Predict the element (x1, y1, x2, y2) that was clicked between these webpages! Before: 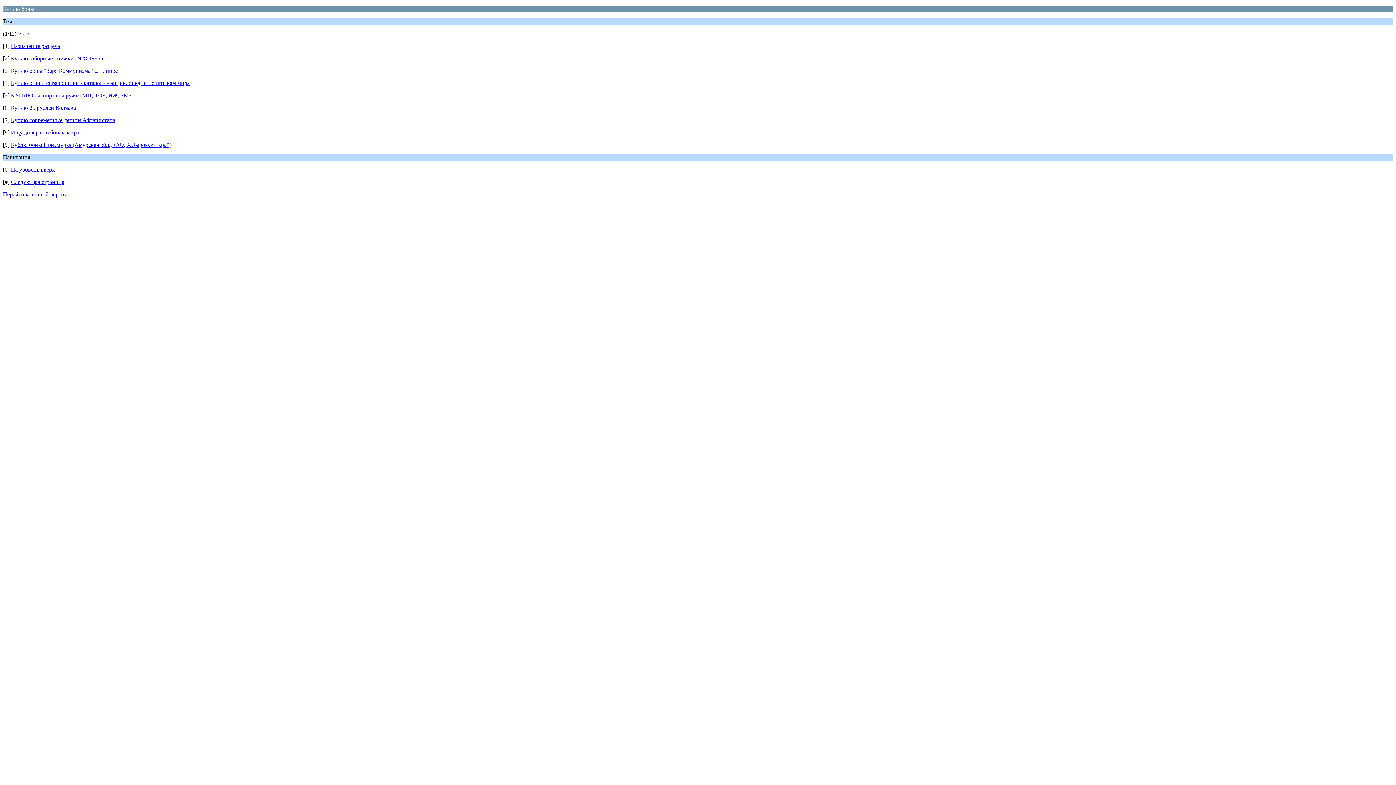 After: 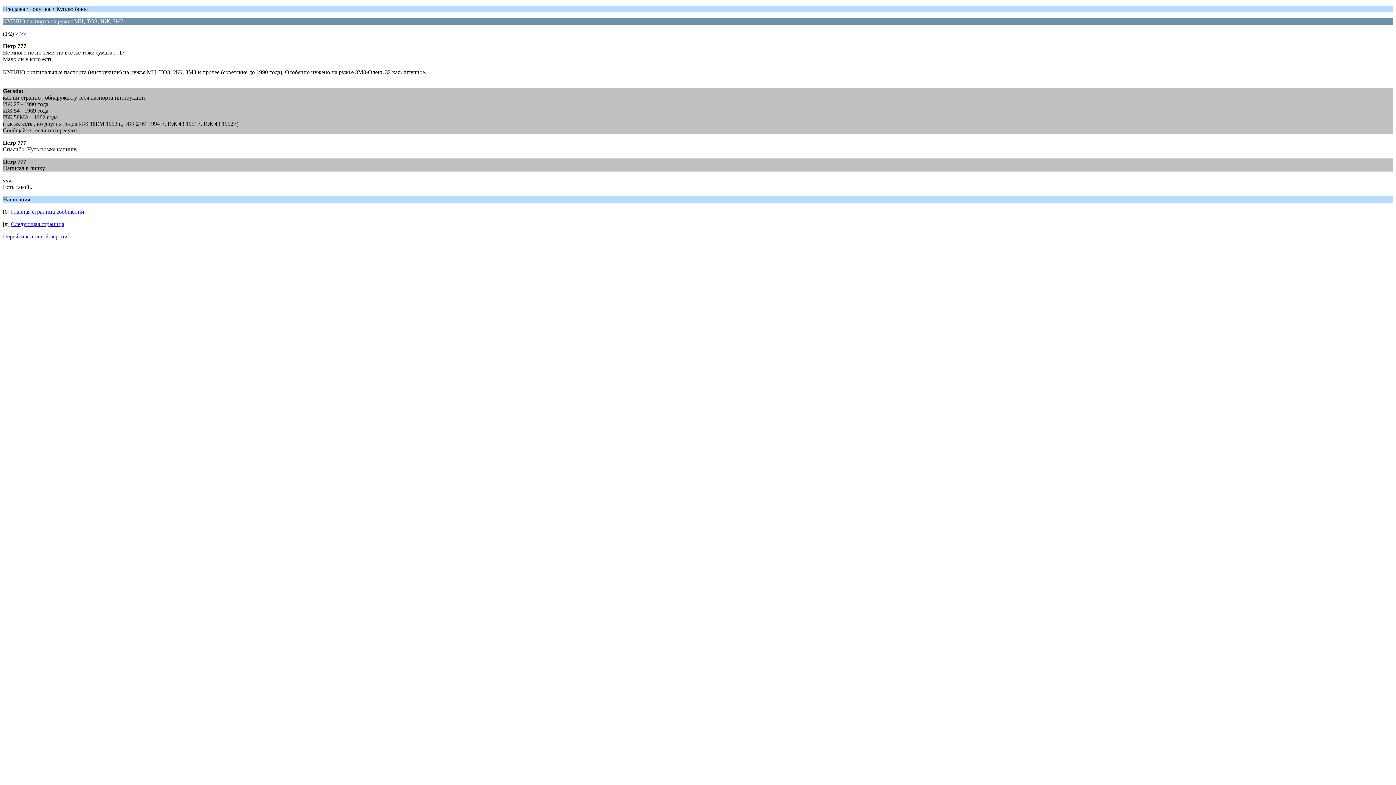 Action: bbox: (10, 92, 131, 98) label: КУПЛЮ паспорта на ружья МЦ, ТОЗ, ИЖ, ЗМЗ